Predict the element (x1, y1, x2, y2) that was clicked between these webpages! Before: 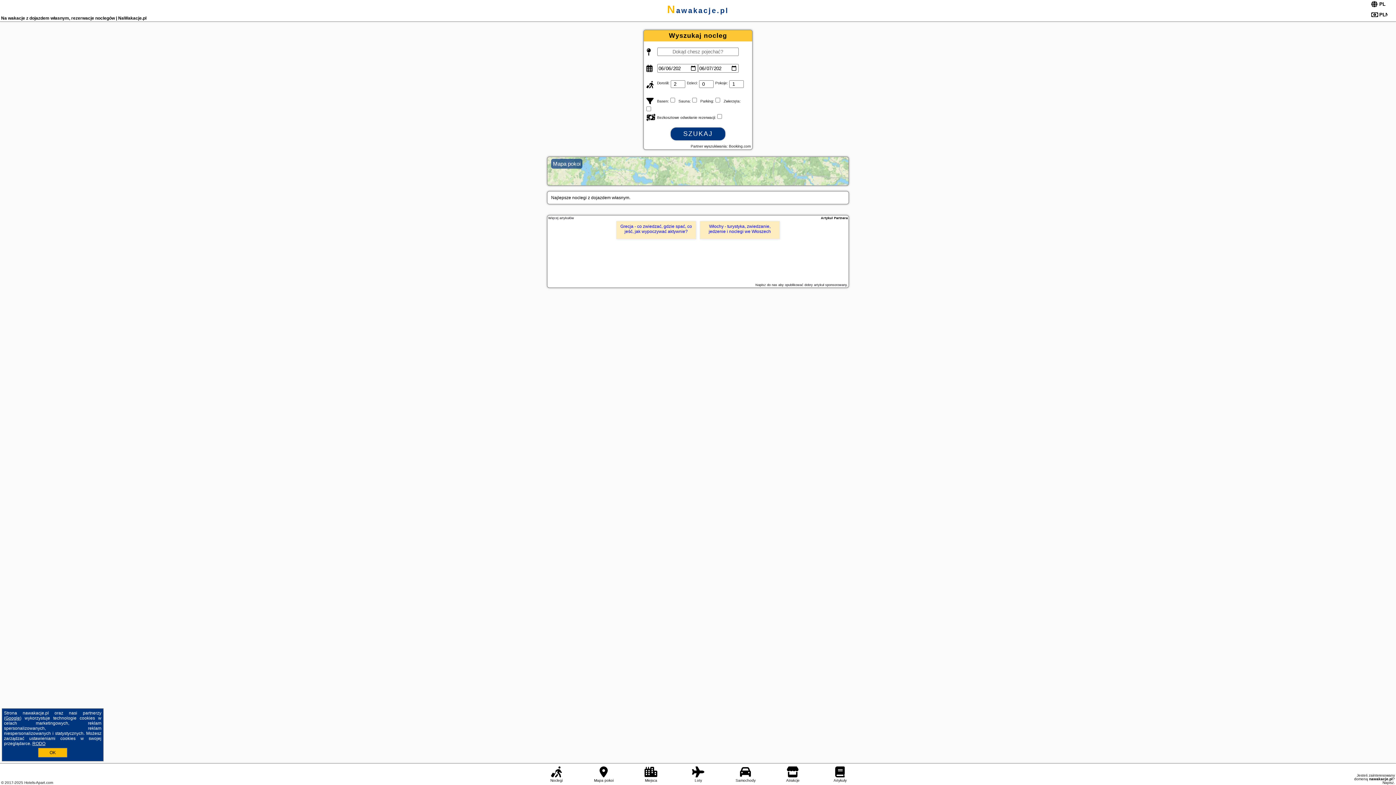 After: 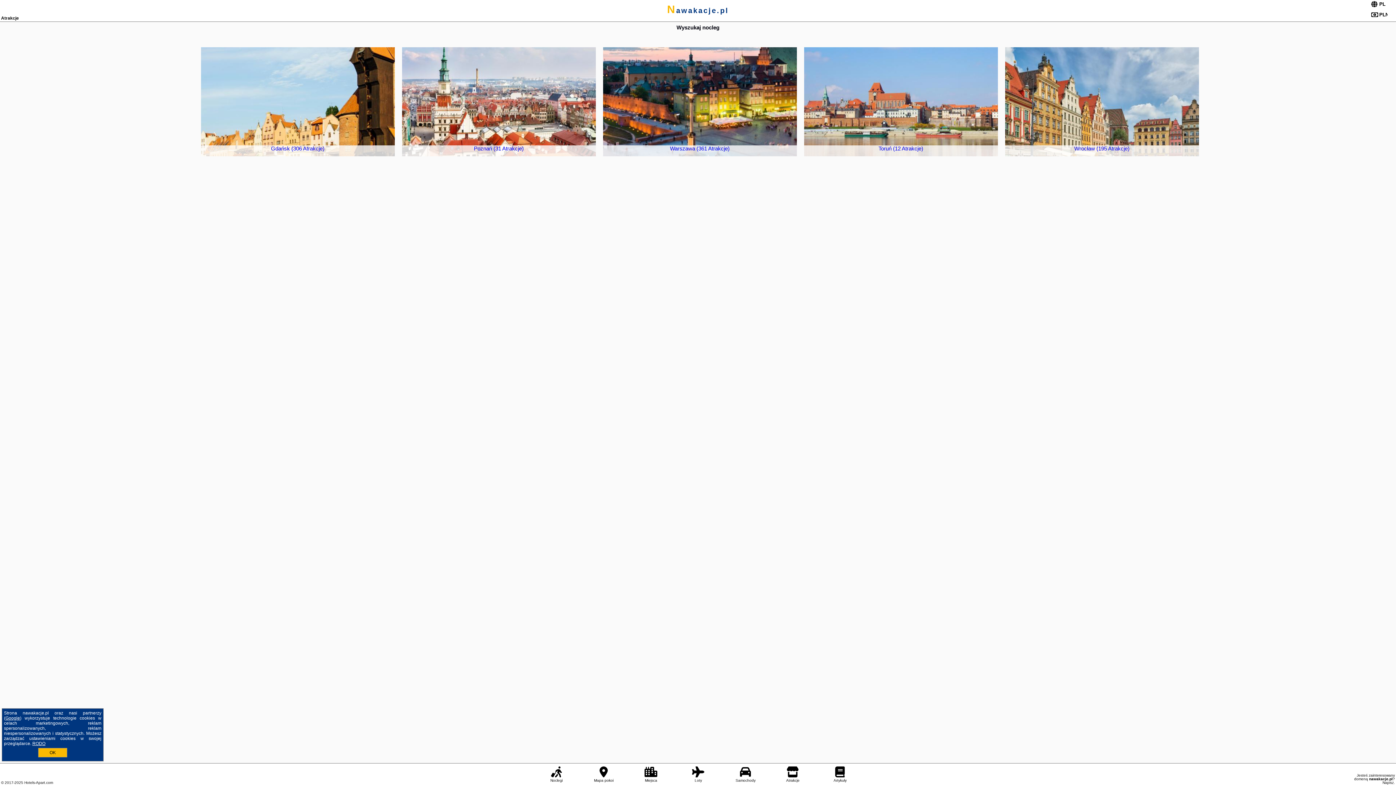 Action: bbox: (780, 766, 805, 783) label: Atrakcje